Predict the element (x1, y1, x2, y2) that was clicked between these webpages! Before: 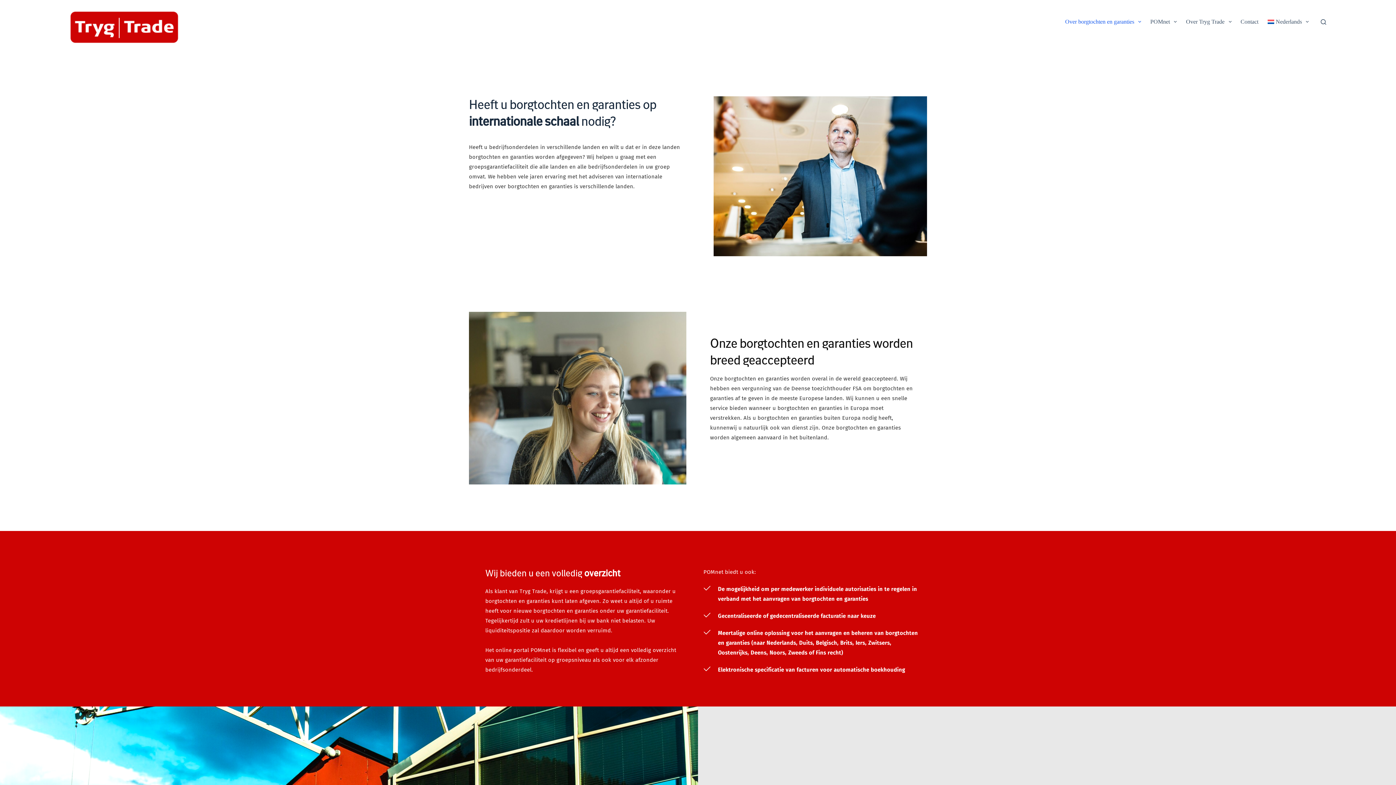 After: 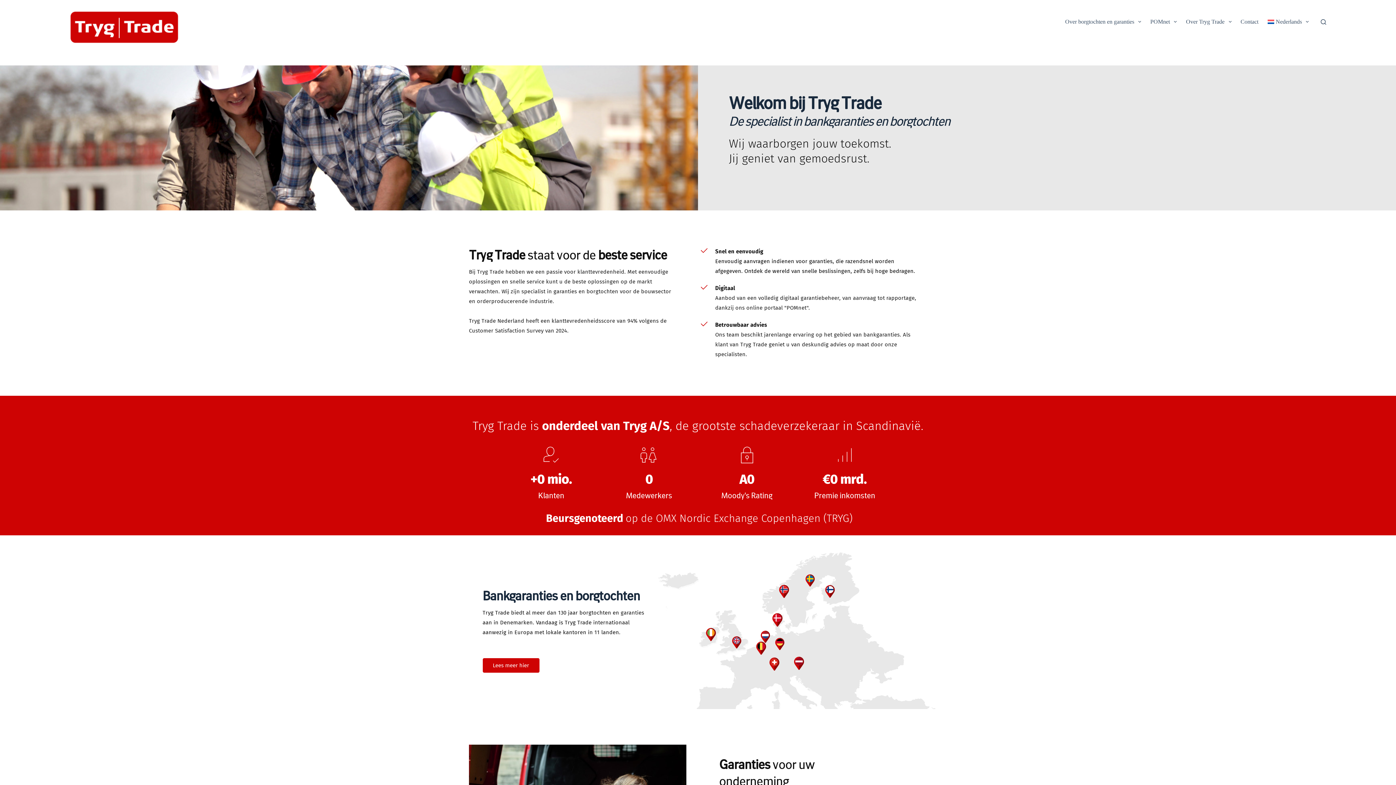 Action: bbox: (69, 23, 178, 29)